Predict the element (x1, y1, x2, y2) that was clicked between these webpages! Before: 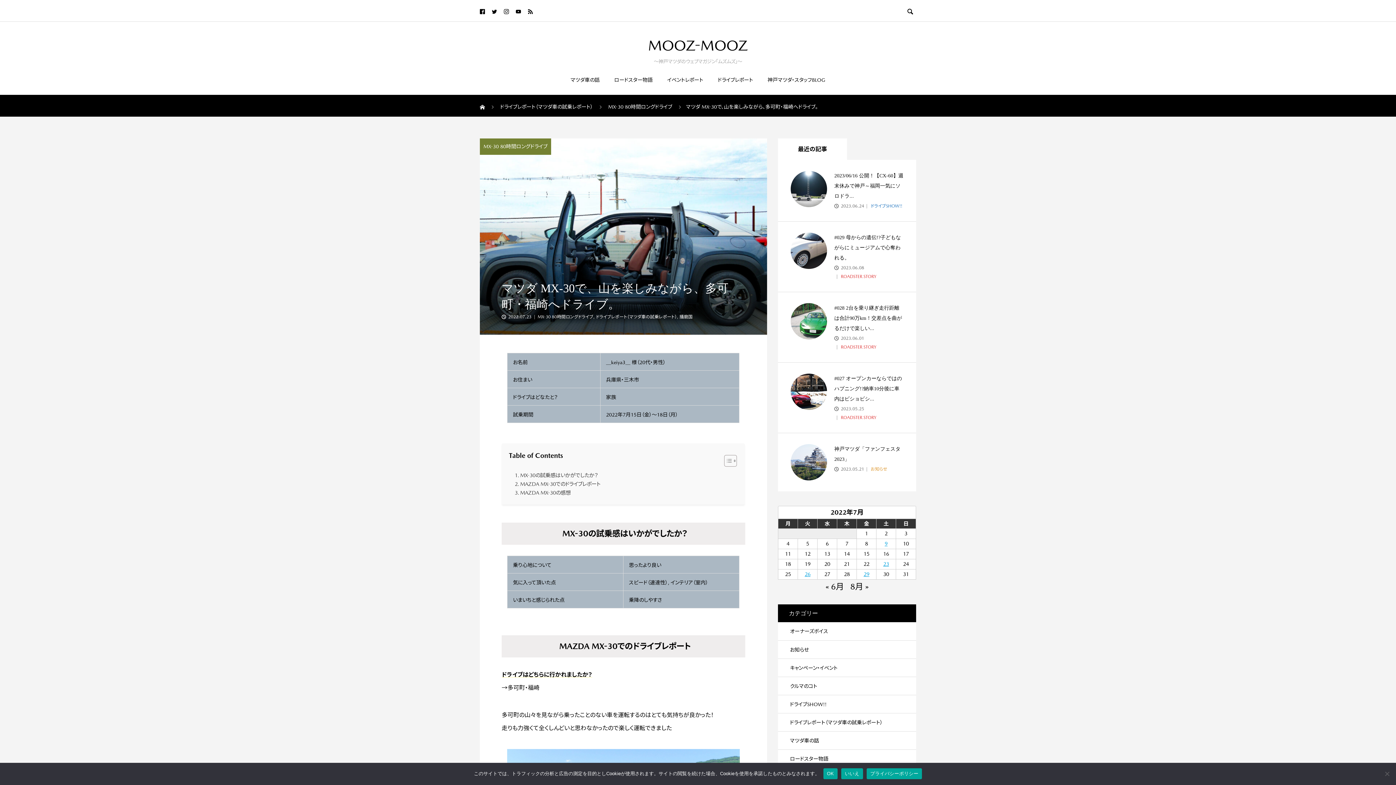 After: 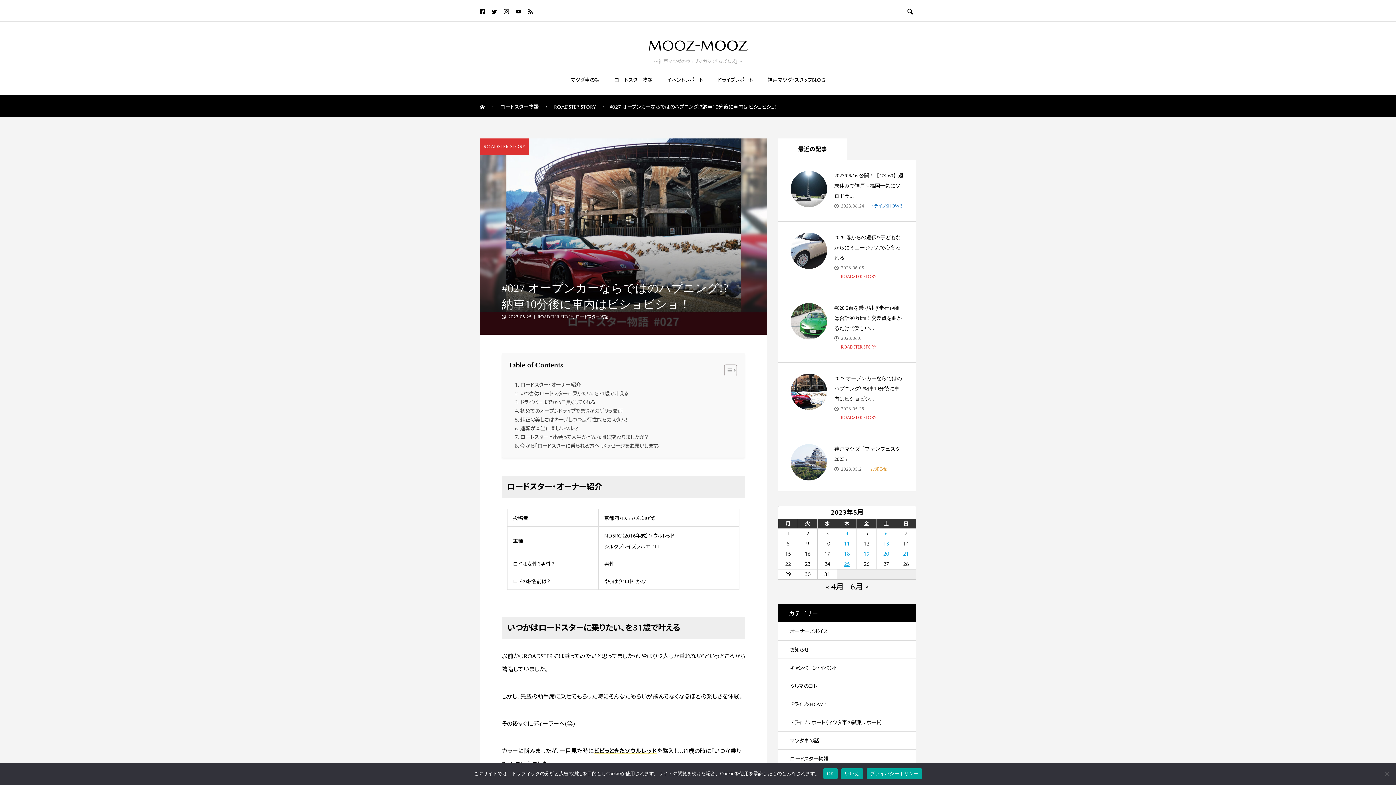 Action: label: #027 オープンカーならではのハプニング!?納車10分後に車内はビショビシ... bbox: (834, 376, 902, 401)